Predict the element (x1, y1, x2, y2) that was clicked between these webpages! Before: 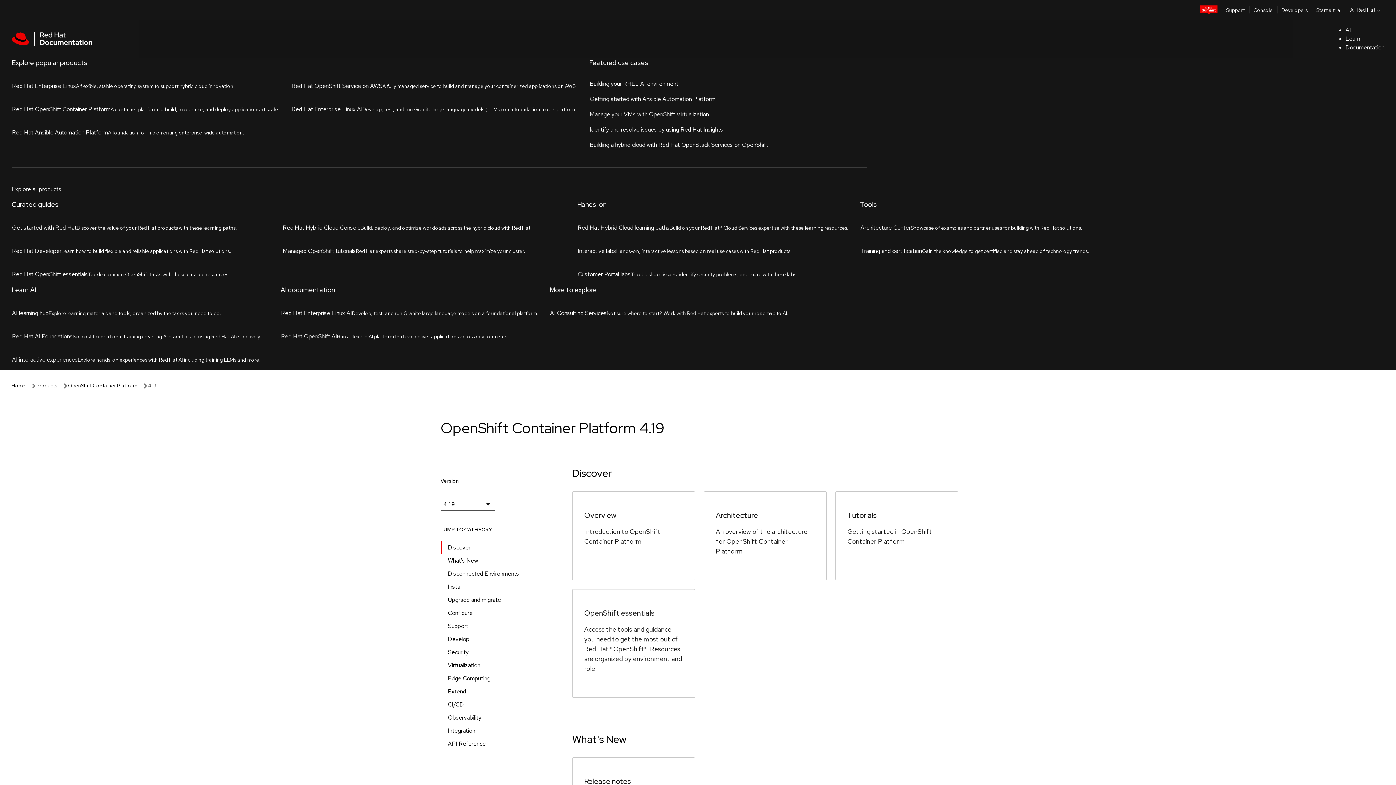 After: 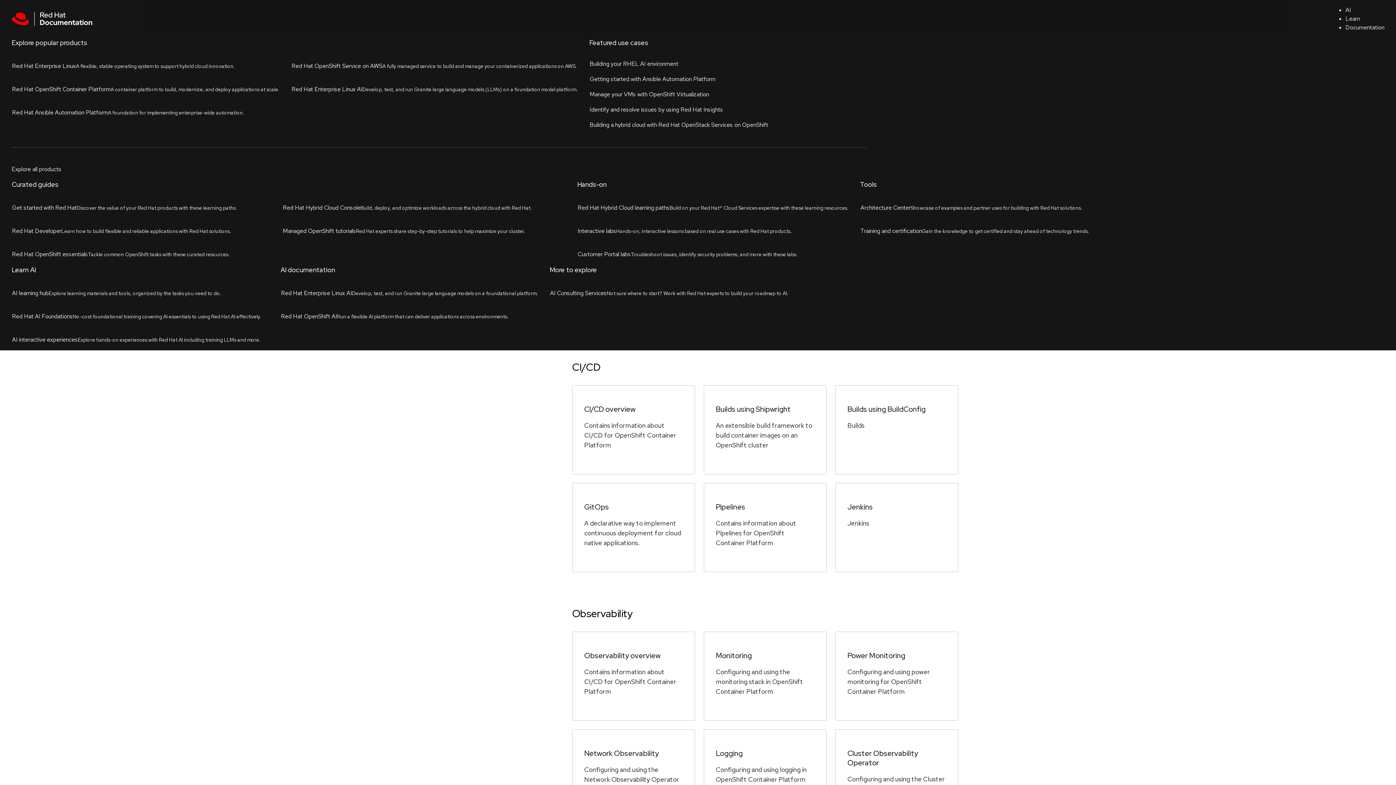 Action: bbox: (442, 348, 496, 361) label: Edge Computing